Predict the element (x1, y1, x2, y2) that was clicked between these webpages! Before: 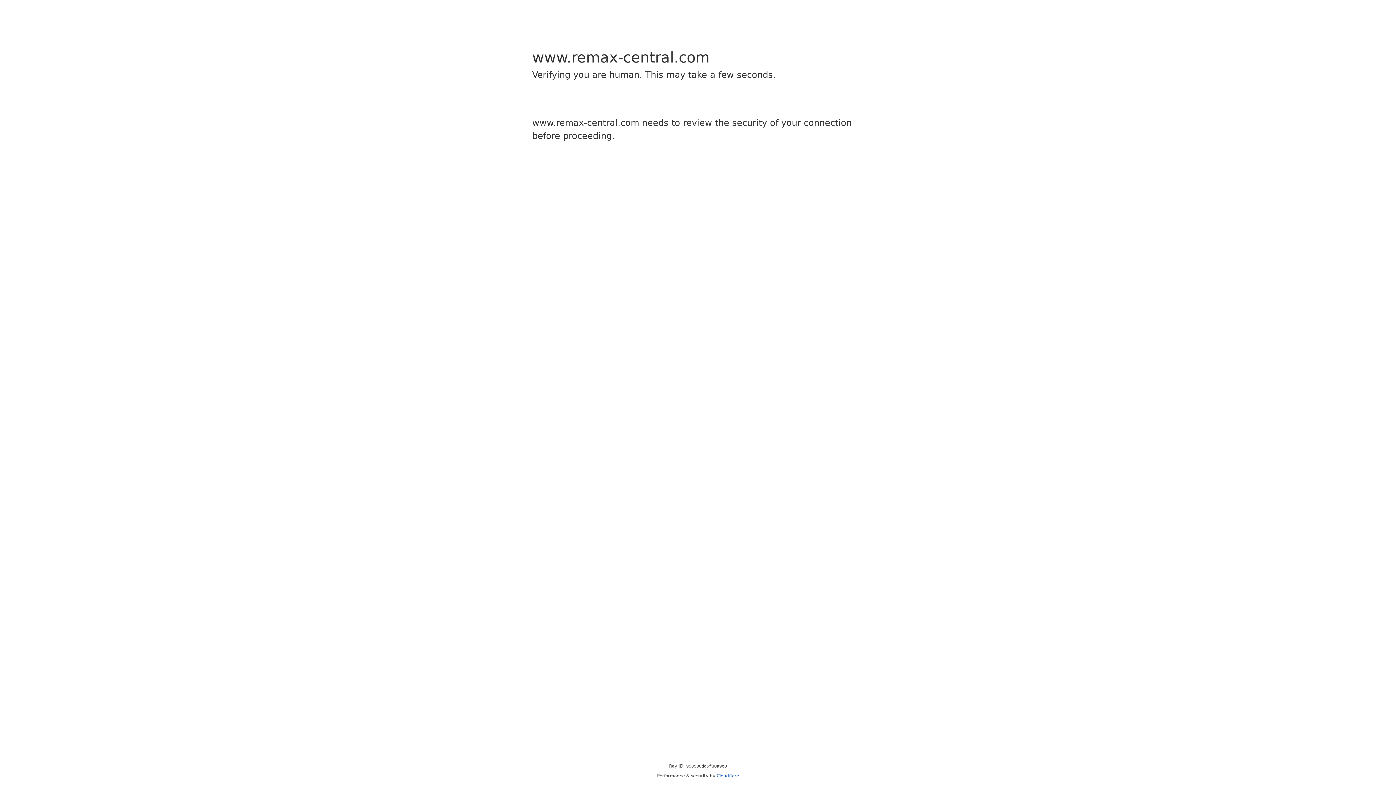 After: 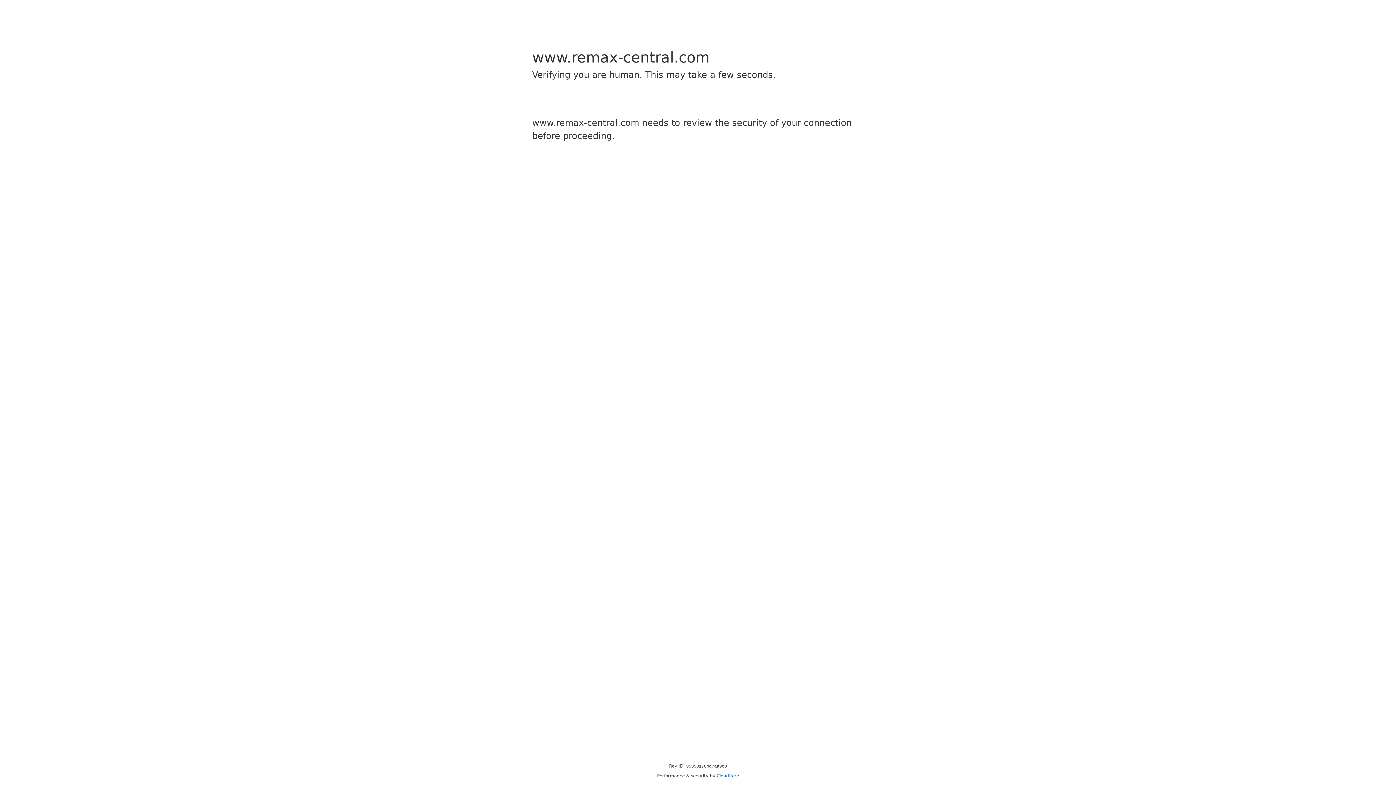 Action: label: Cloudflare bbox: (716, 773, 739, 778)